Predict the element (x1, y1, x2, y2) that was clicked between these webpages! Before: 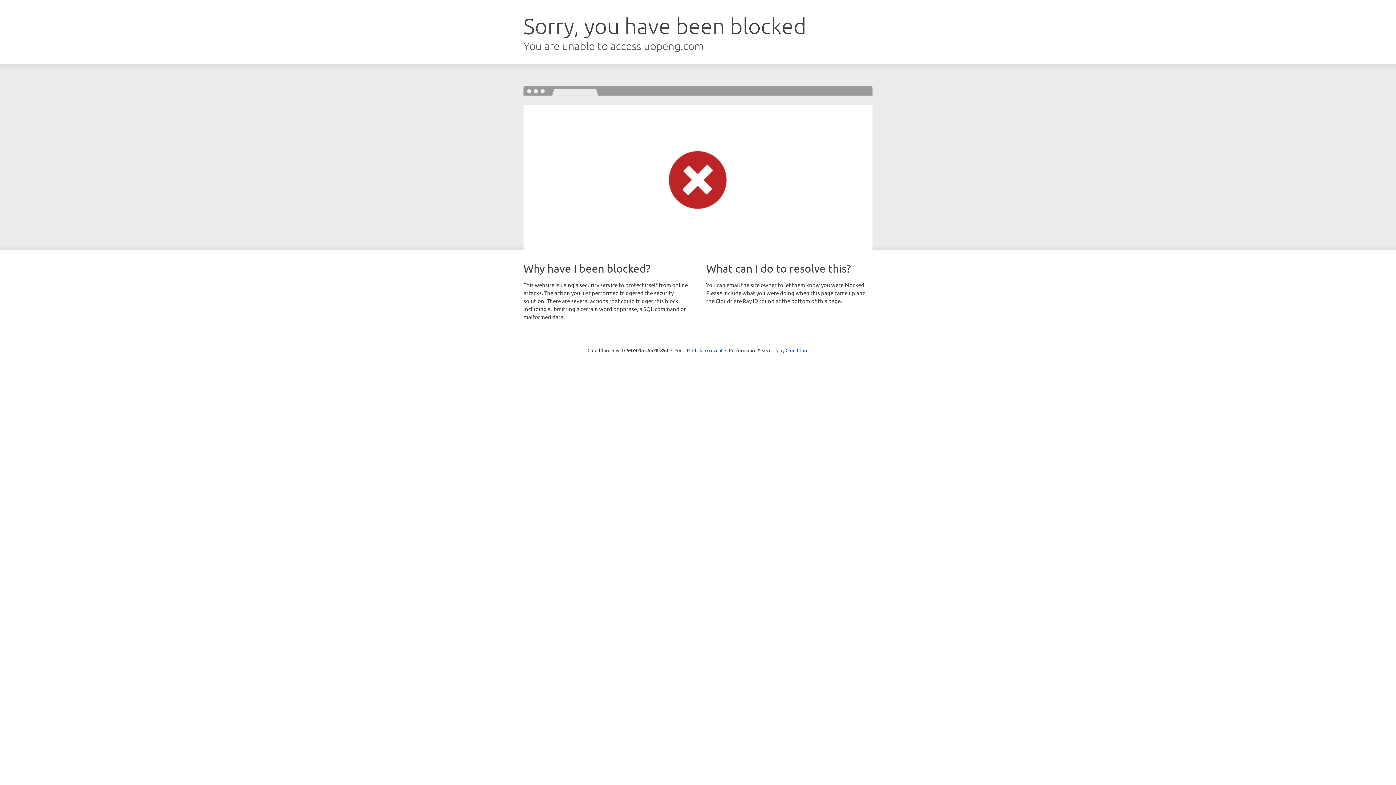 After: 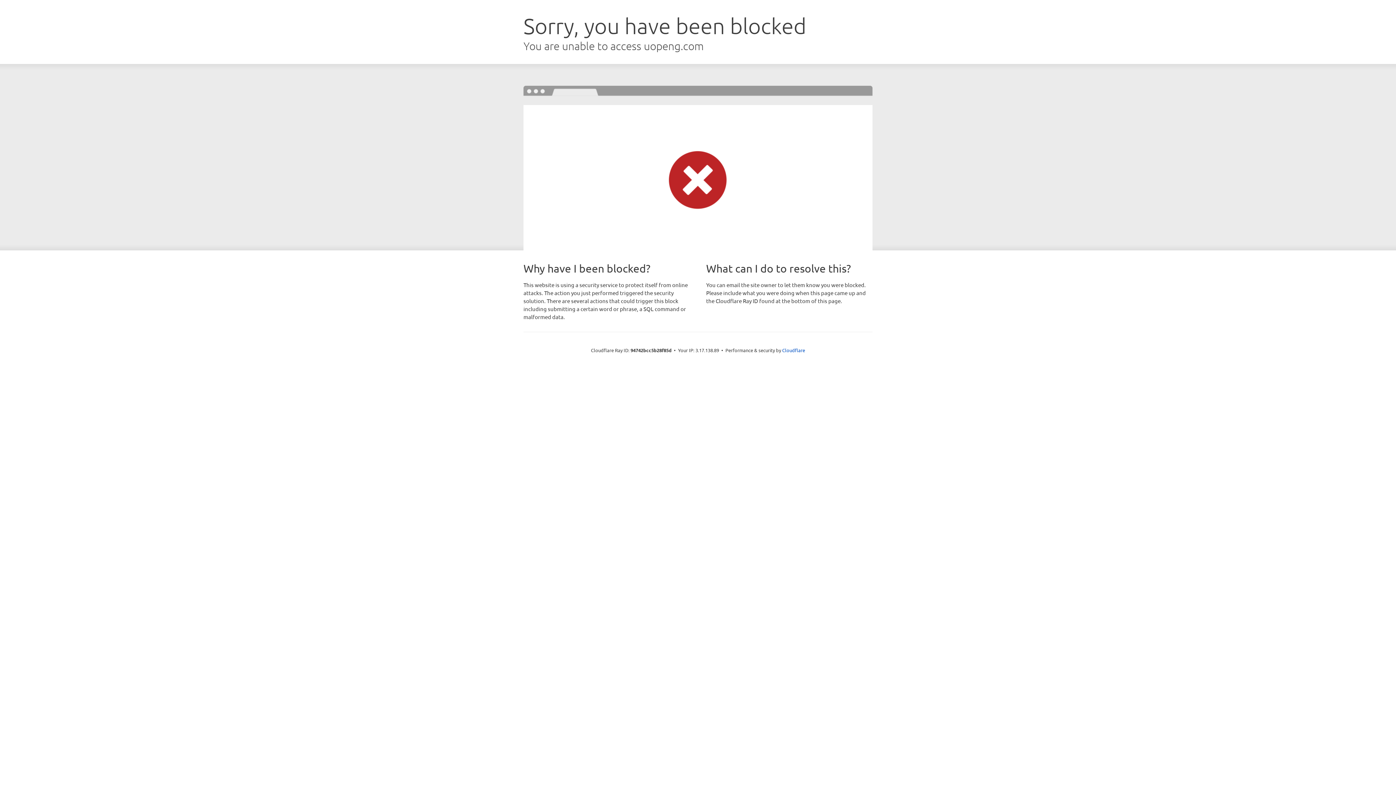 Action: bbox: (692, 346, 722, 353) label: Click to reveal